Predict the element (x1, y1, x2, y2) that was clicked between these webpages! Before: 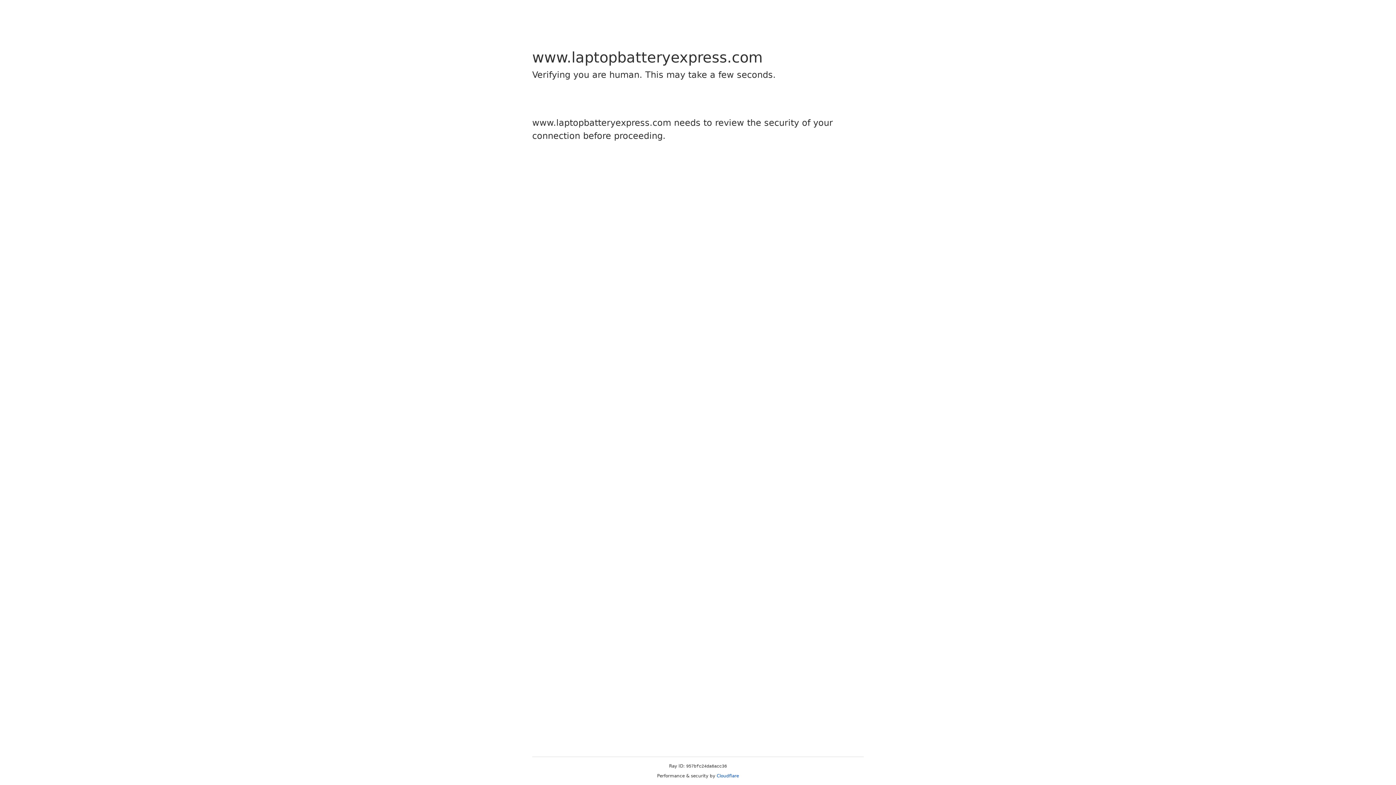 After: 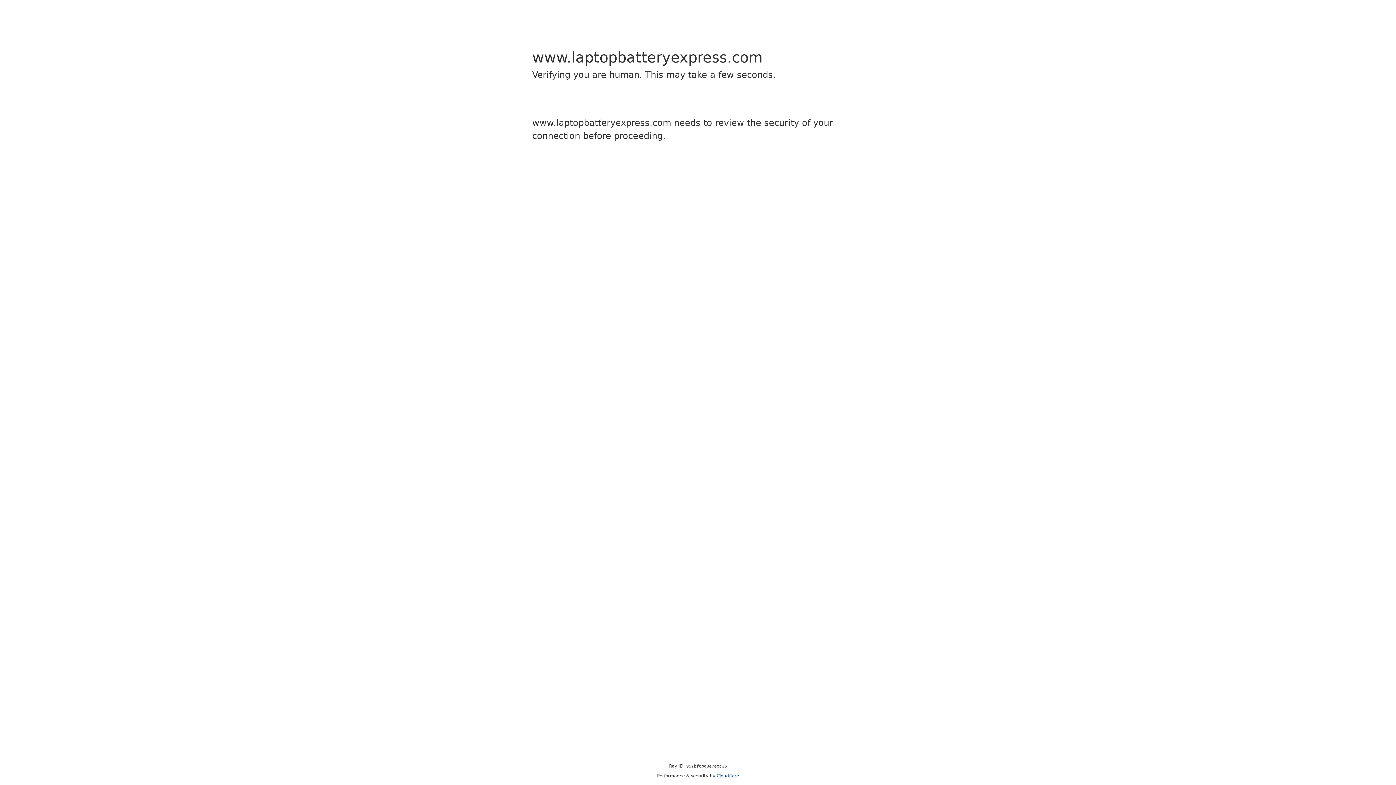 Action: bbox: (716, 773, 739, 778) label: Cloudflare